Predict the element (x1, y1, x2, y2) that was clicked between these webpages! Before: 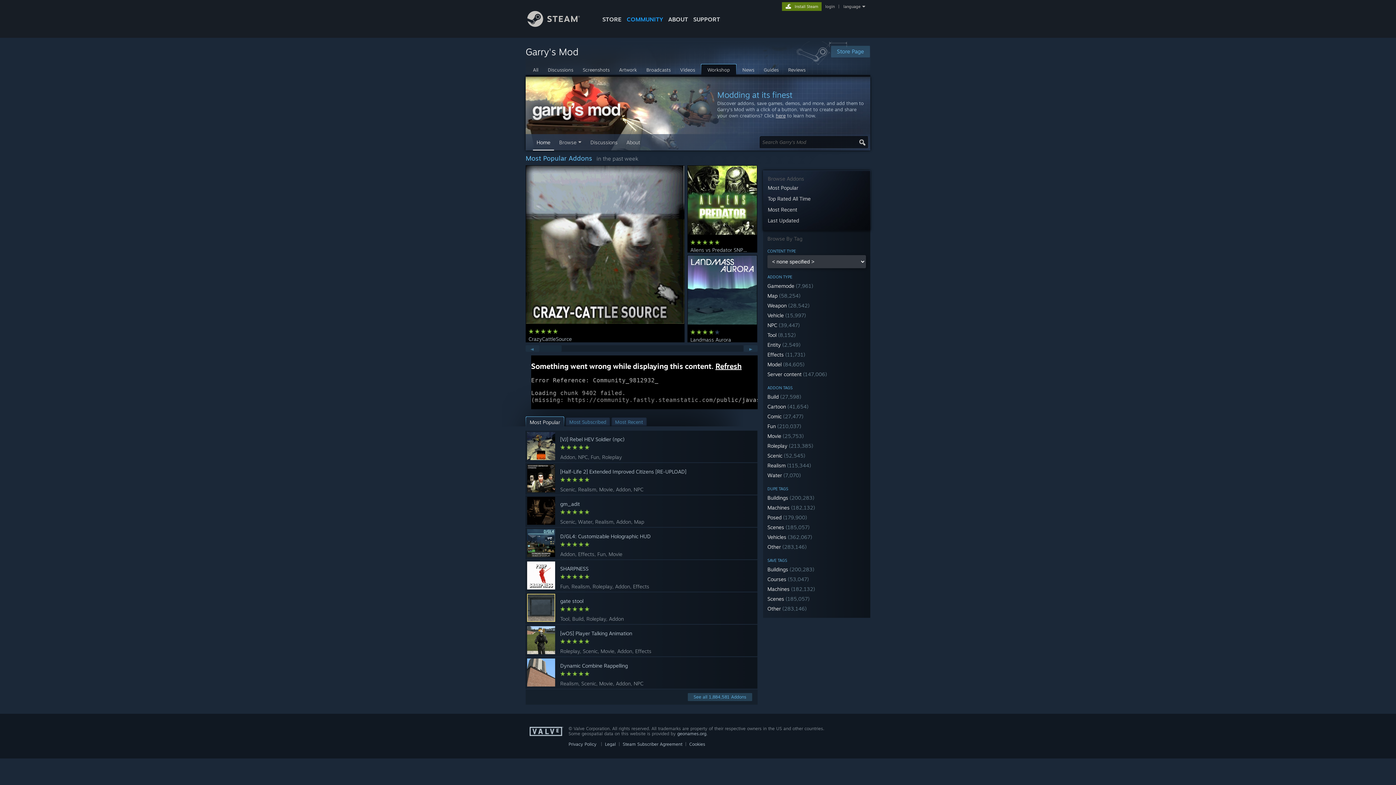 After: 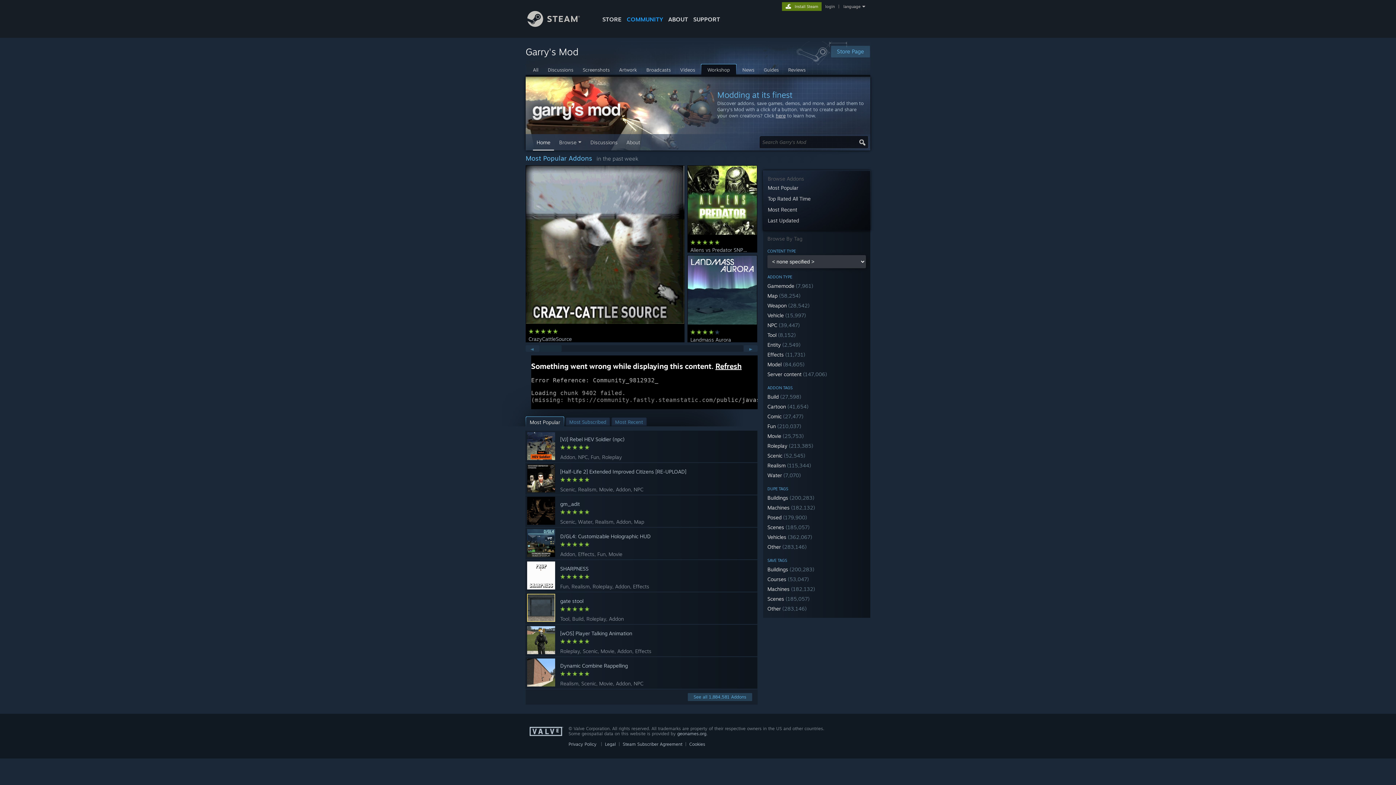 Action: bbox: (525, 76, 707, 134)